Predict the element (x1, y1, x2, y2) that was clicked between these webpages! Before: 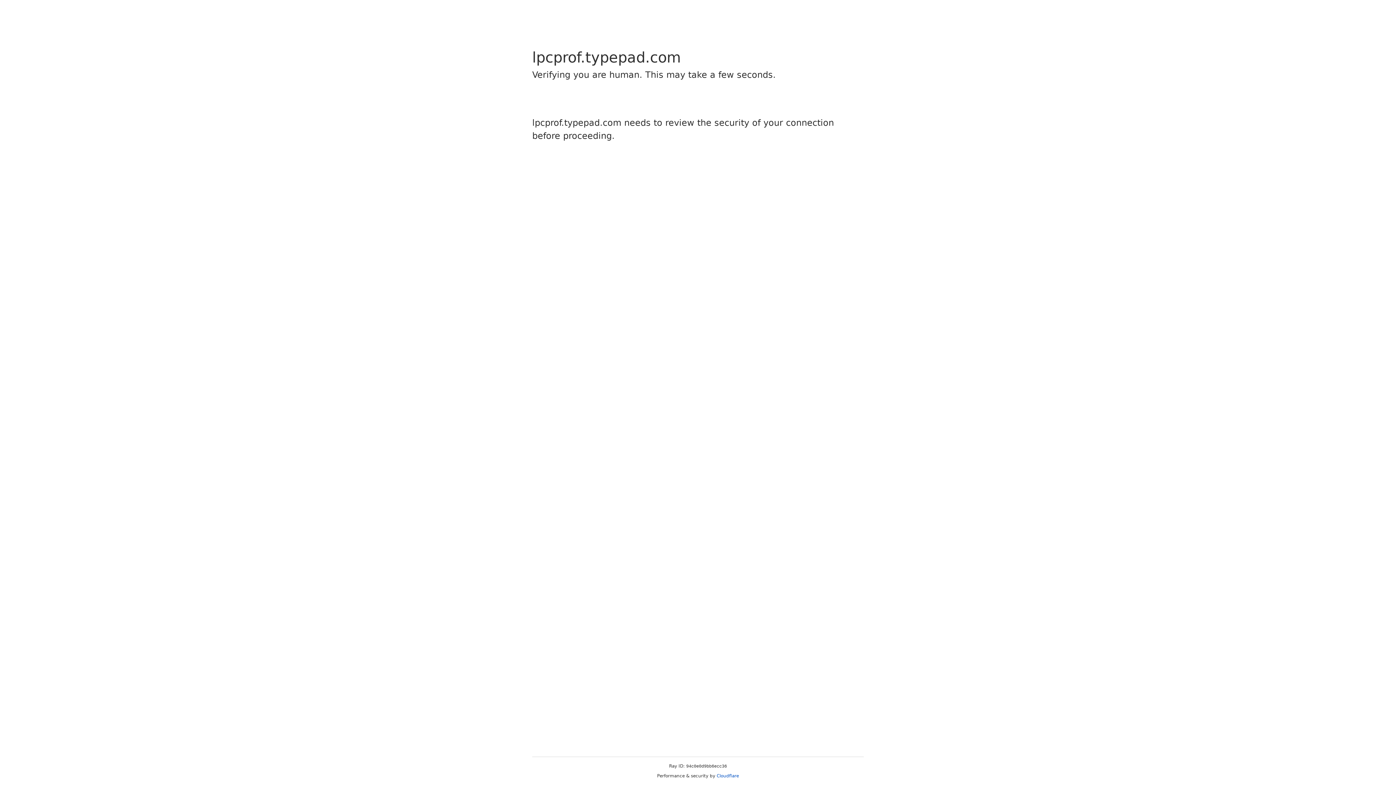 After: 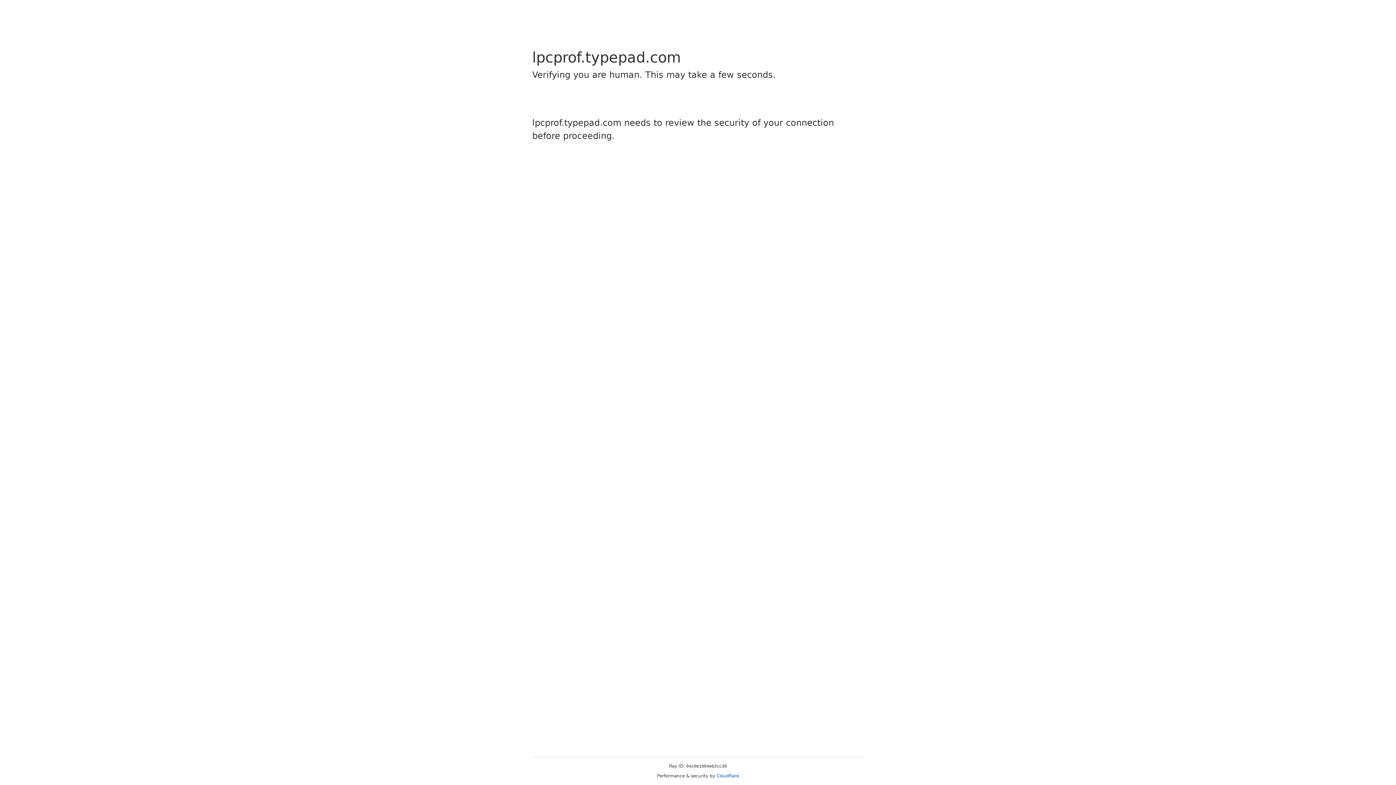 Action: label: Cloudflare bbox: (716, 773, 739, 778)